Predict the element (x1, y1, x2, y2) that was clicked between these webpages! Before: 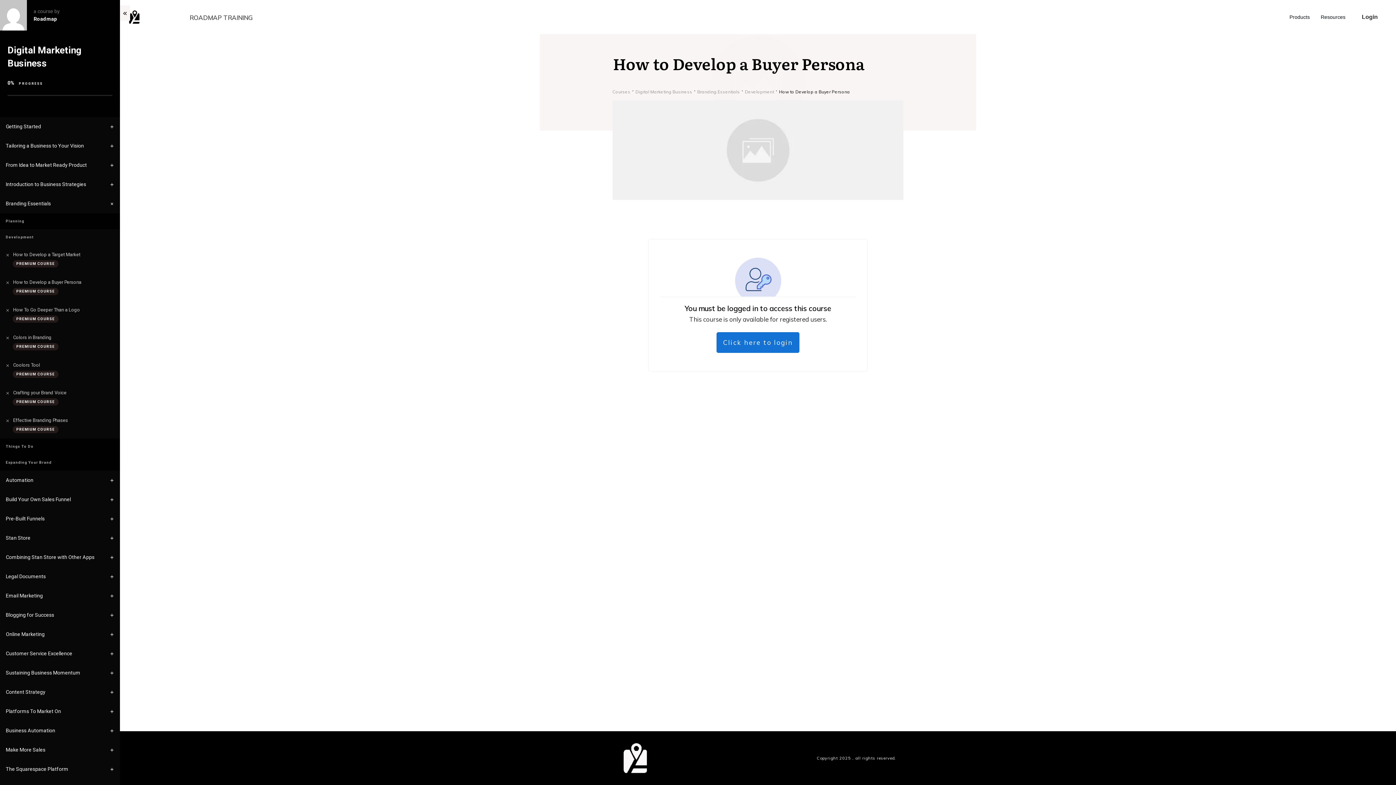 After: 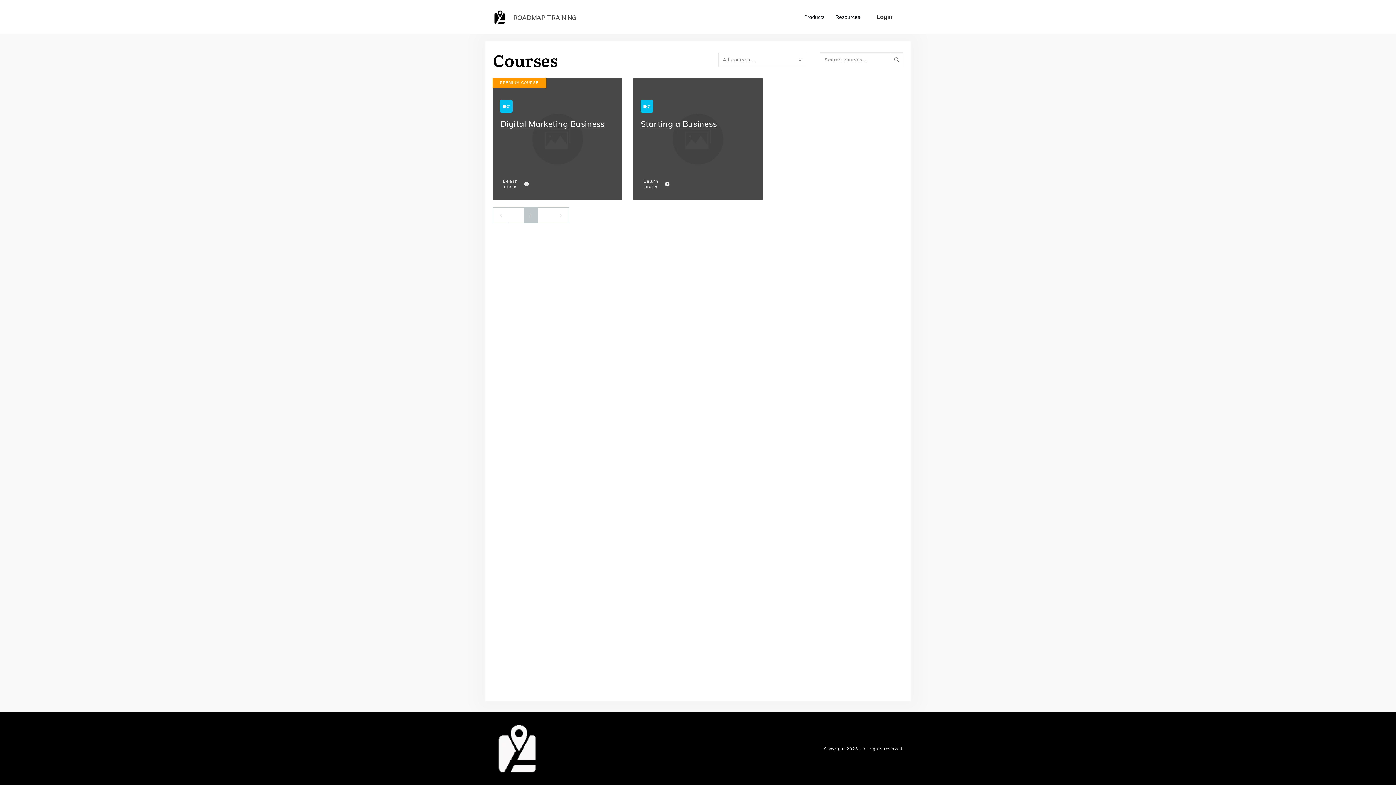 Action: bbox: (612, 88, 630, 95) label: Courses